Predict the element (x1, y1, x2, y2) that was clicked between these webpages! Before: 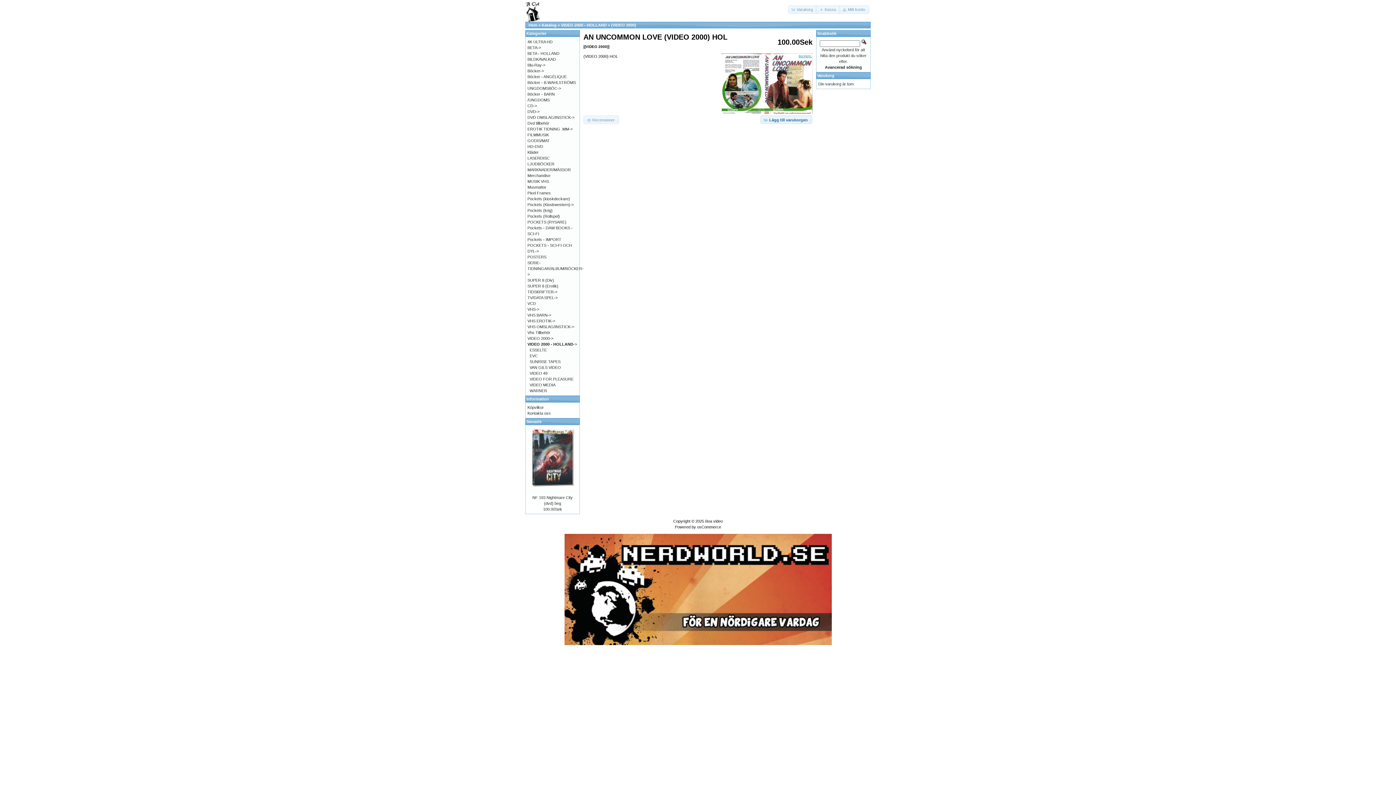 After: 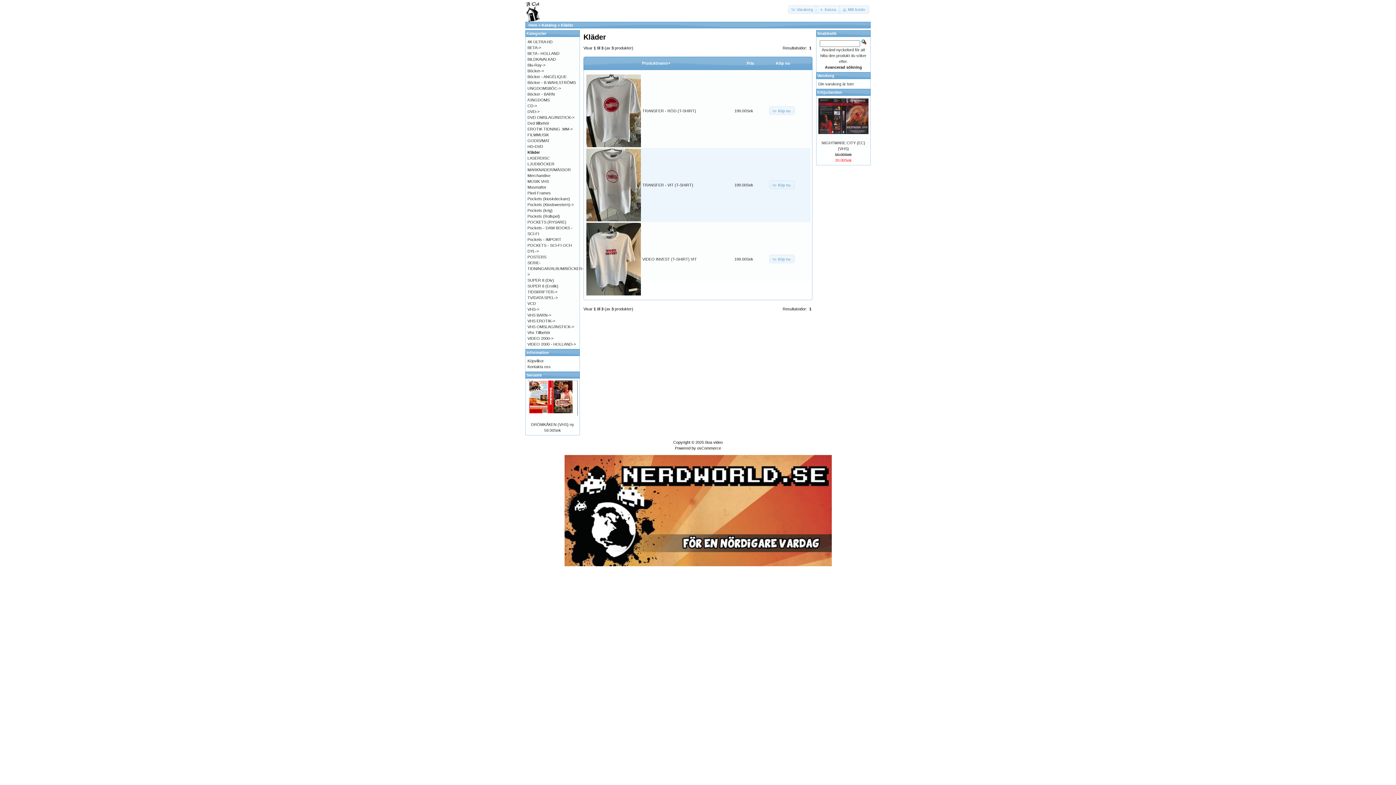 Action: label: Kläder bbox: (527, 150, 538, 154)